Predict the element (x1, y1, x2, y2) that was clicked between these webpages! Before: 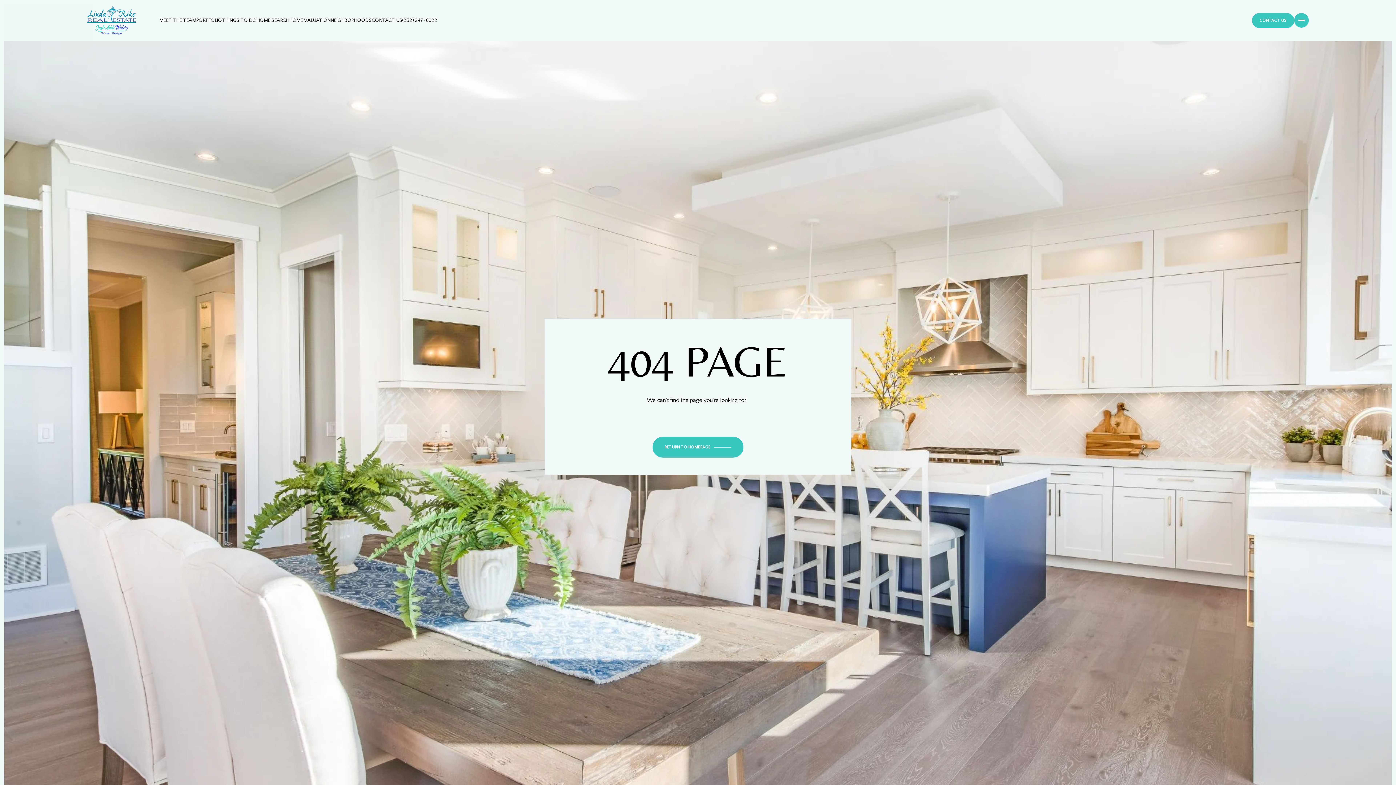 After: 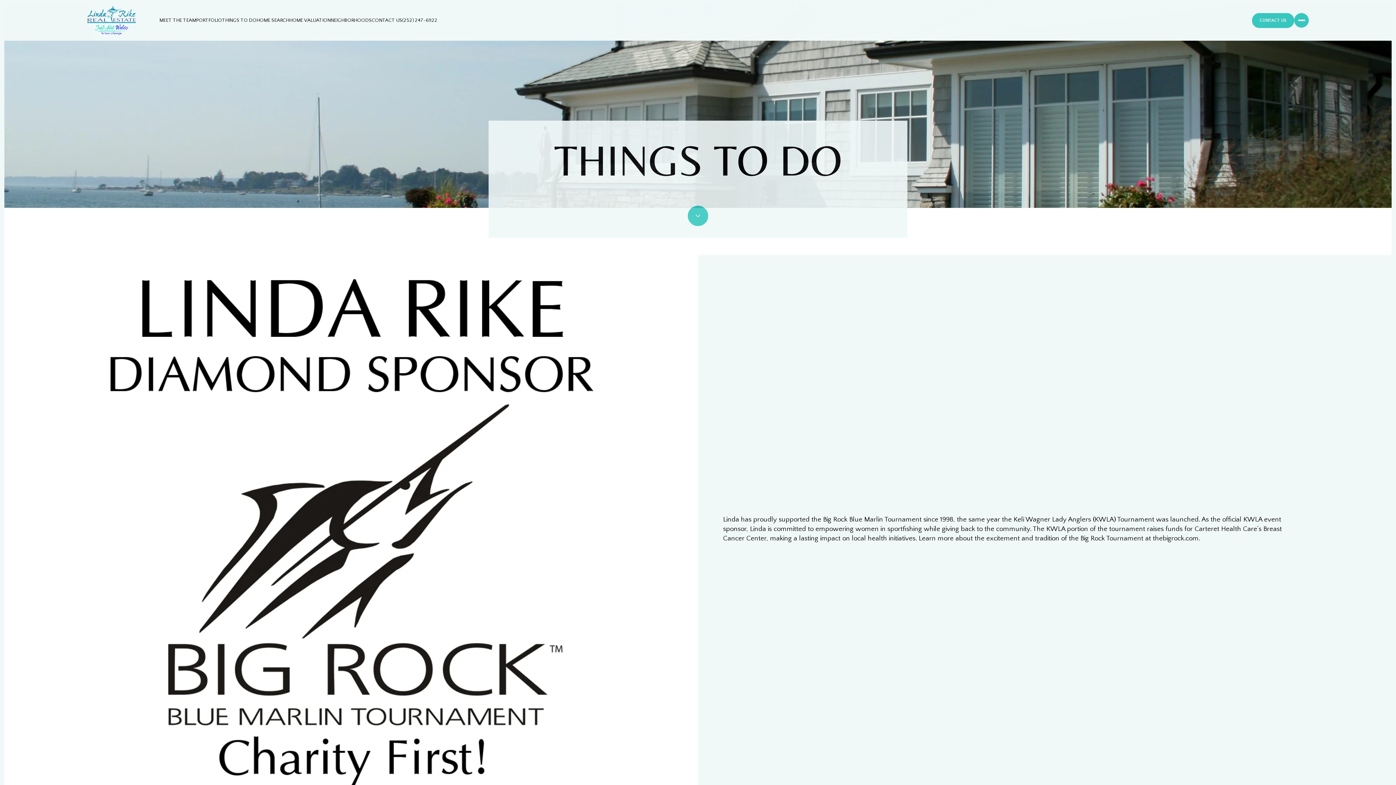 Action: bbox: (221, 16, 256, 24) label: THINGS TO DO